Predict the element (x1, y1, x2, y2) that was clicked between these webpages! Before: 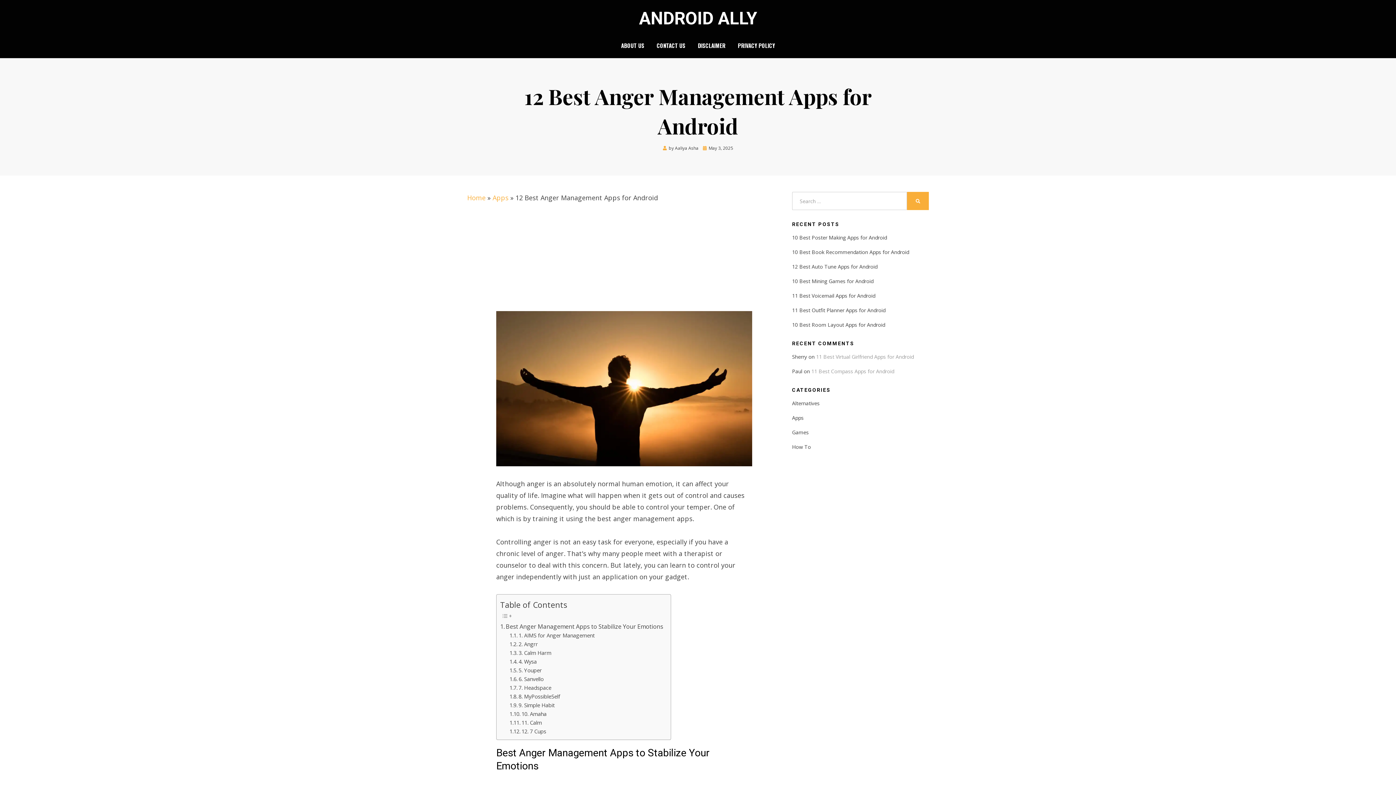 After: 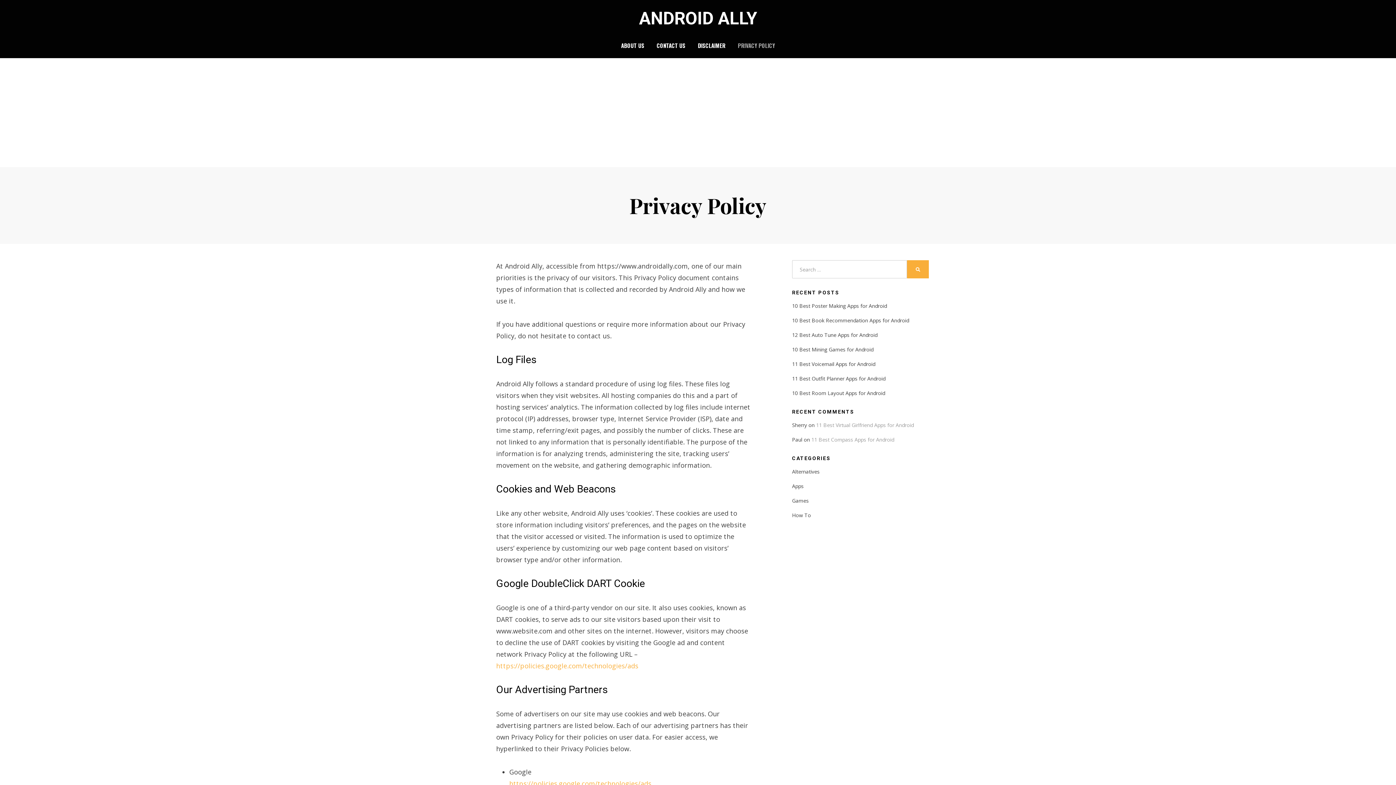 Action: bbox: (731, 40, 781, 50) label: PRIVACY POLICY